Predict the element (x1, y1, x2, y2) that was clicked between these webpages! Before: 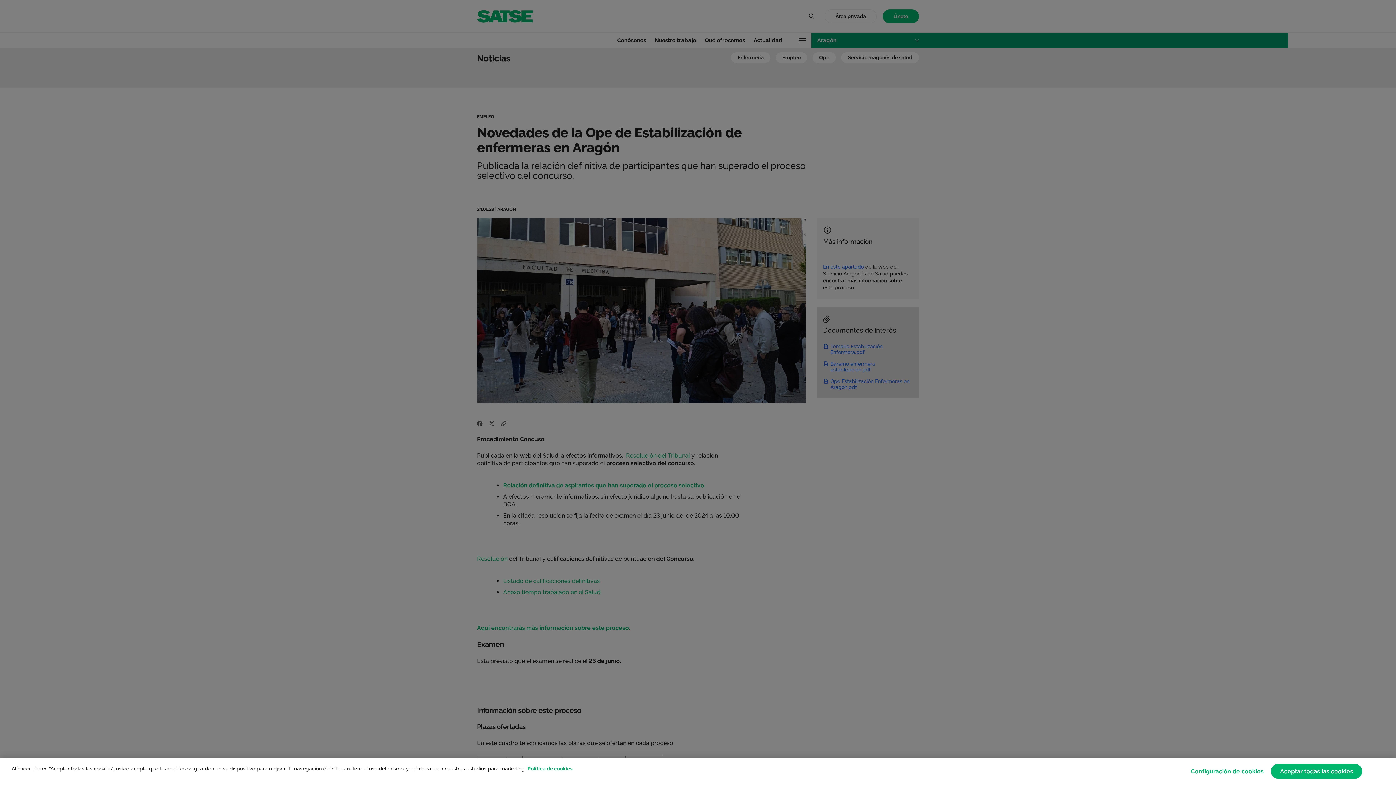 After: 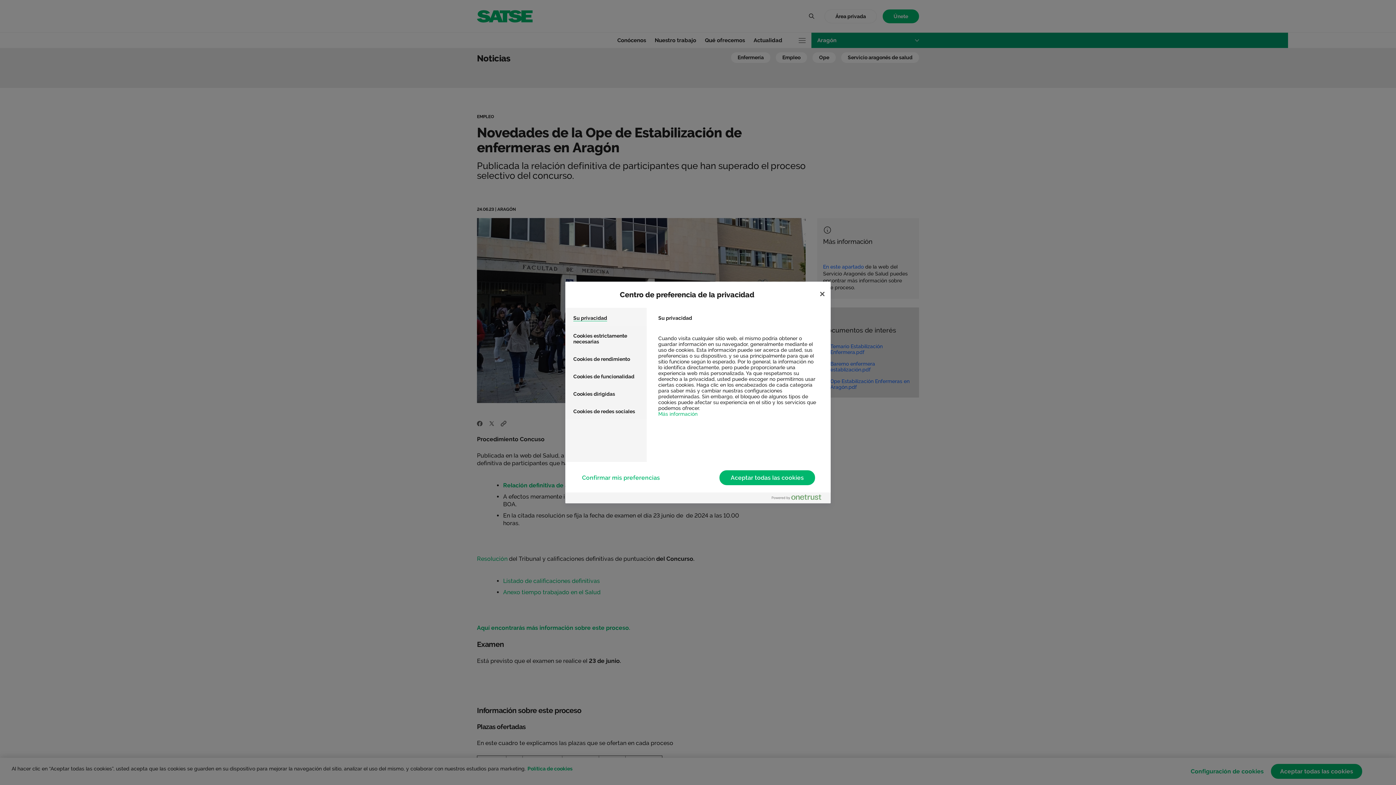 Action: bbox: (1191, 764, 1264, 779) label: Configuración de cookies